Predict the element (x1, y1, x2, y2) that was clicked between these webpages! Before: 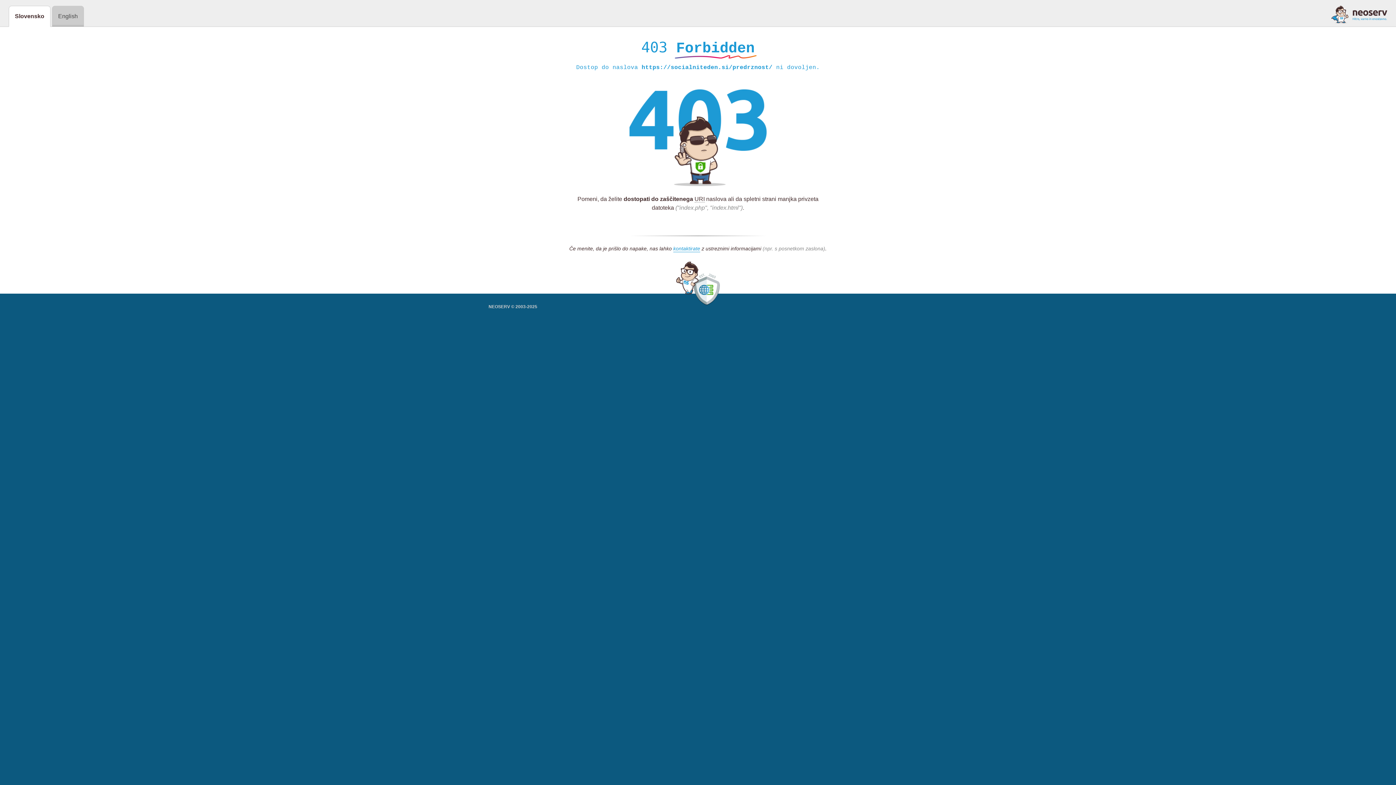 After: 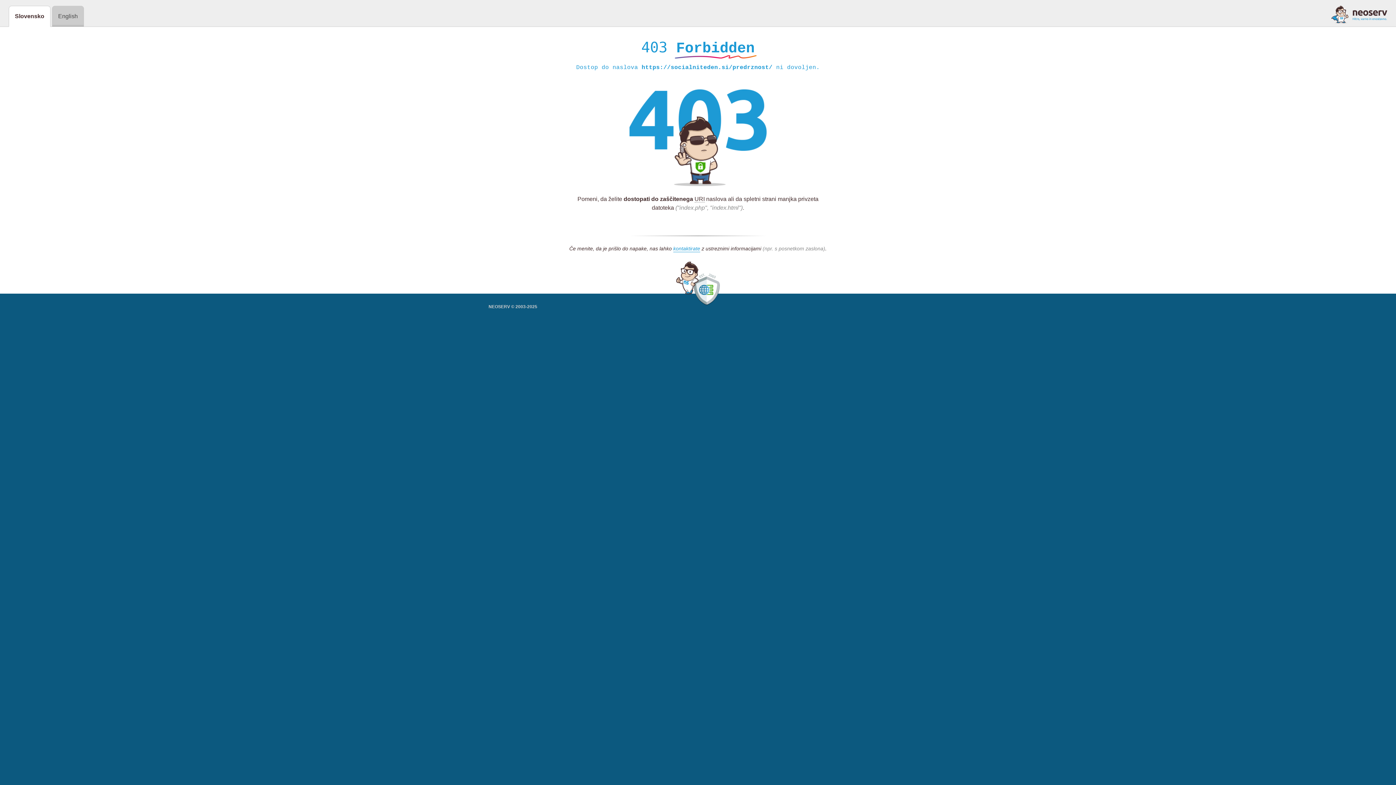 Action: bbox: (1331, 5, 1387, 23)